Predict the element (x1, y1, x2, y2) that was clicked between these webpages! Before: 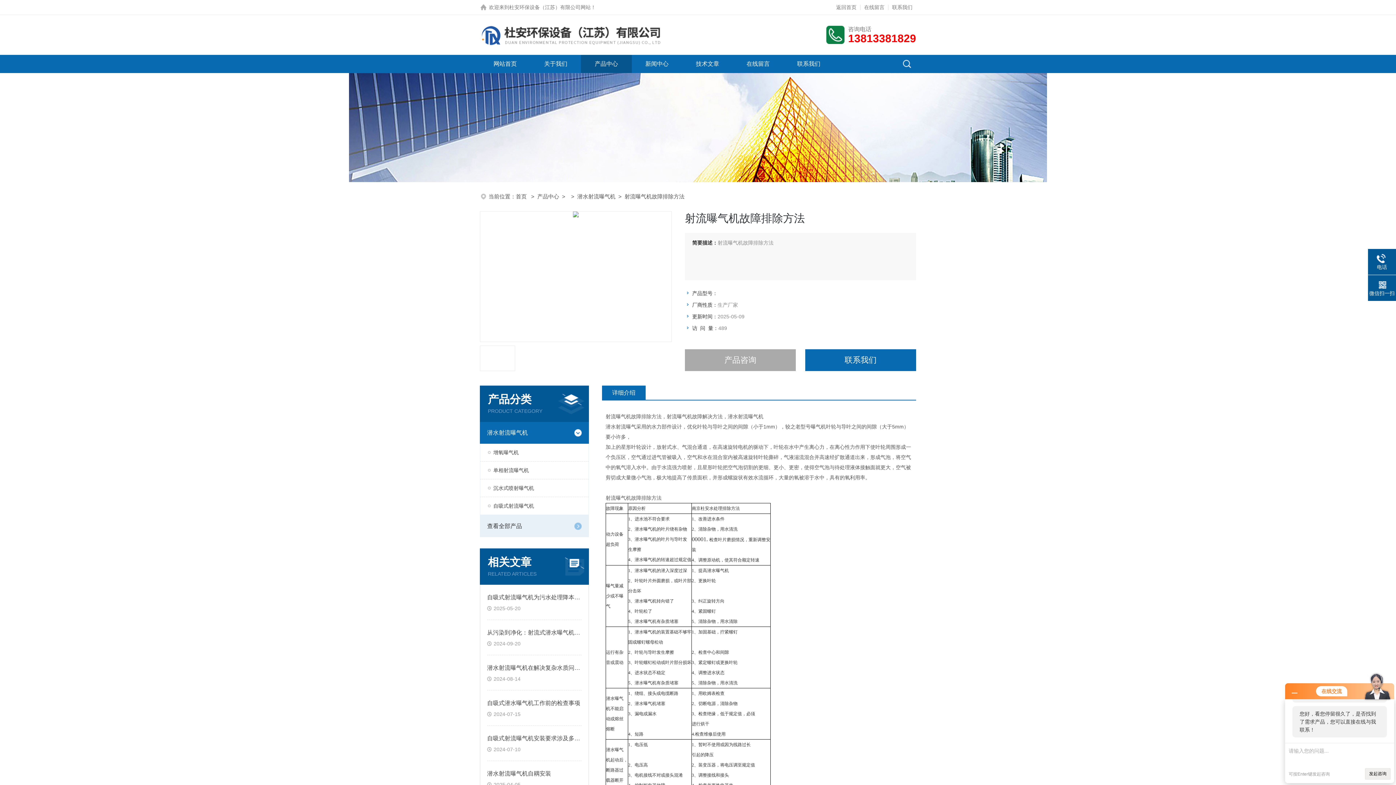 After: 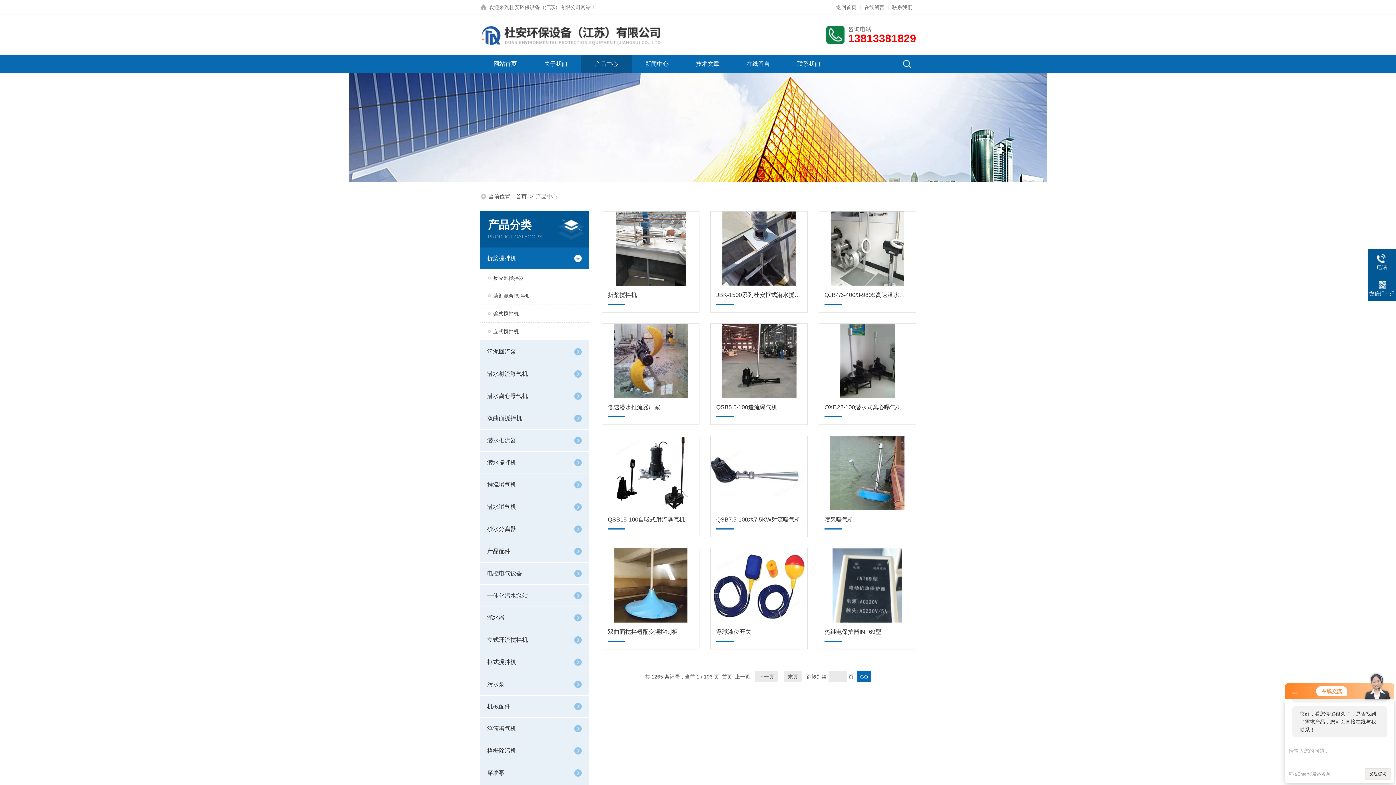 Action: label: 产品中心 bbox: (537, 193, 559, 199)